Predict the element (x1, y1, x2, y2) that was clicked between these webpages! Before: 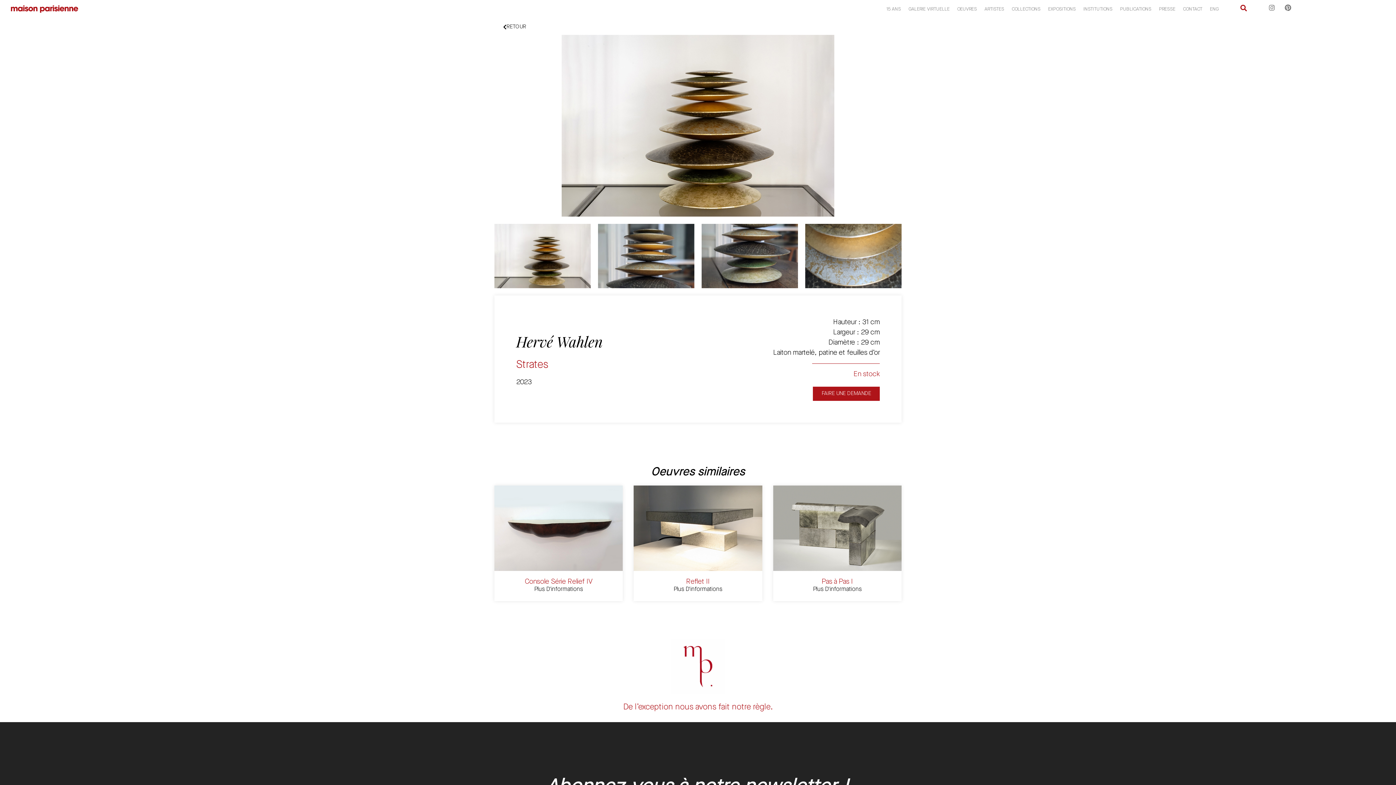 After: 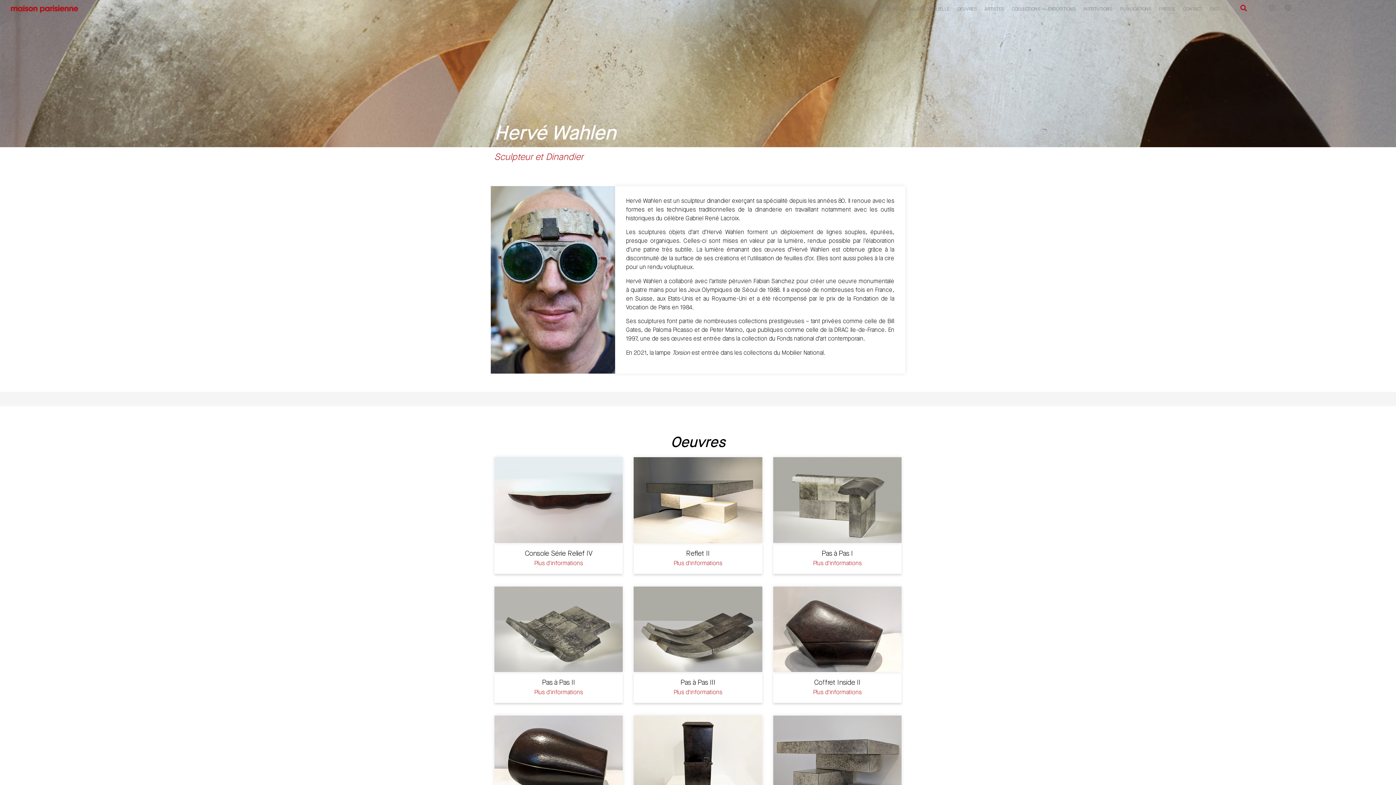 Action: label: Hervé Wahlen bbox: (516, 330, 602, 352)